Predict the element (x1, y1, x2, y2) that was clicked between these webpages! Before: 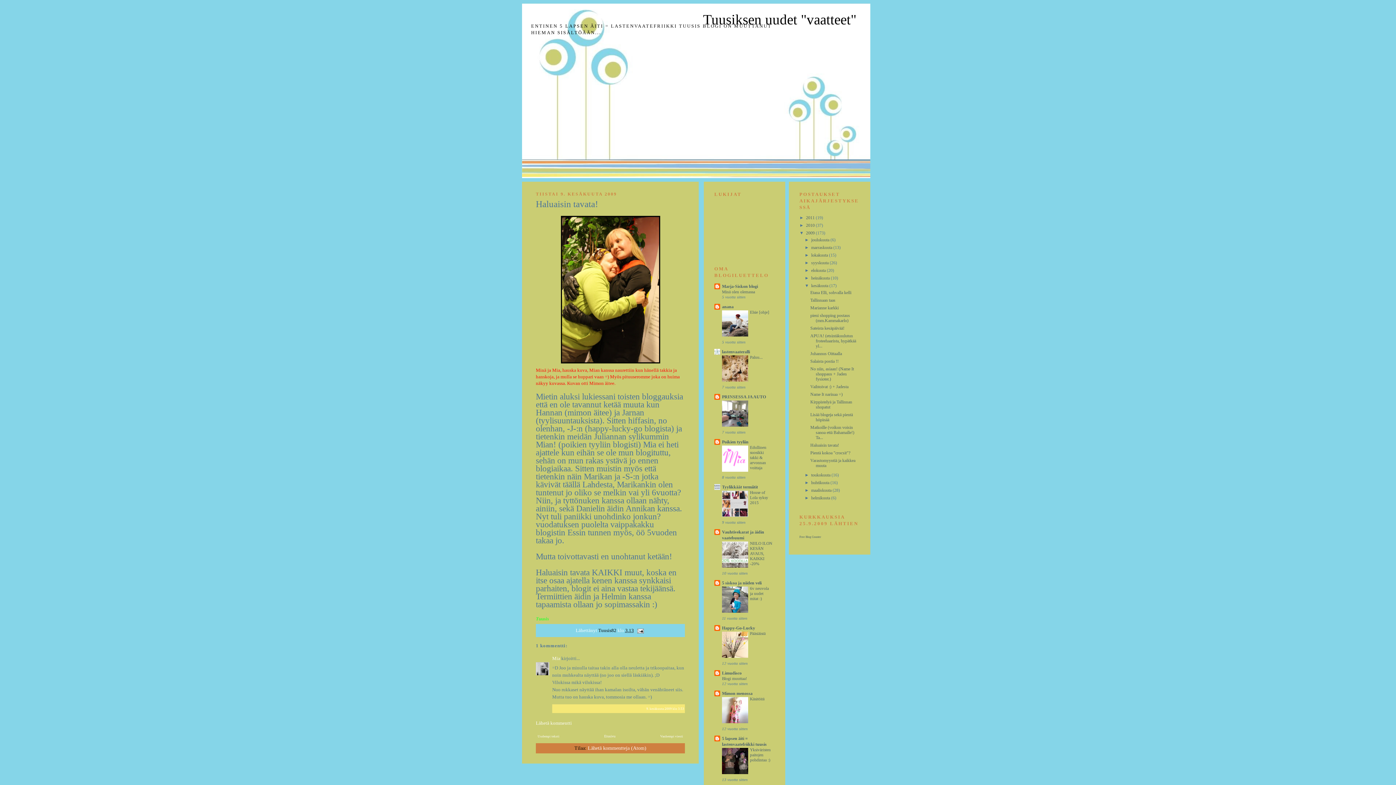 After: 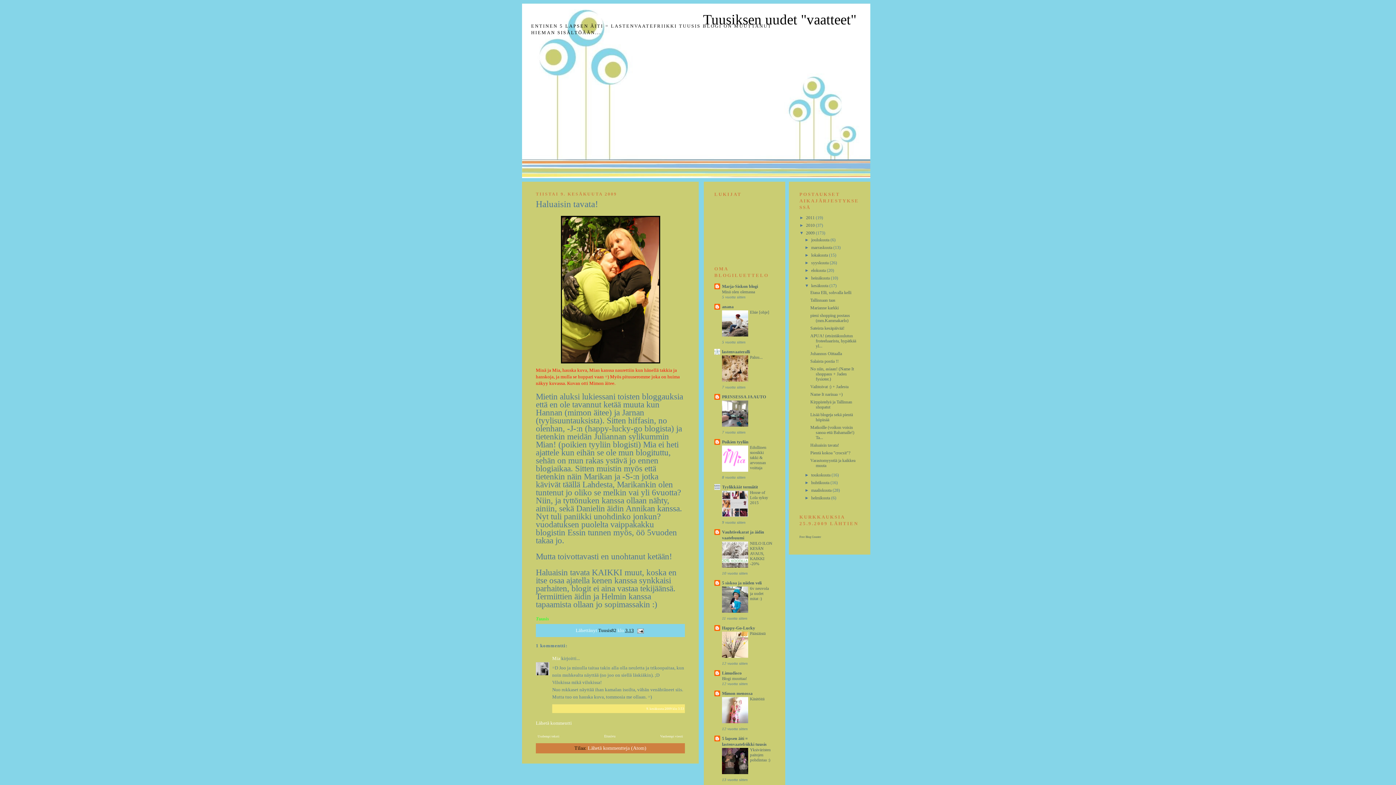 Action: bbox: (722, 484, 758, 489) label: Tyylikkäät termiitit